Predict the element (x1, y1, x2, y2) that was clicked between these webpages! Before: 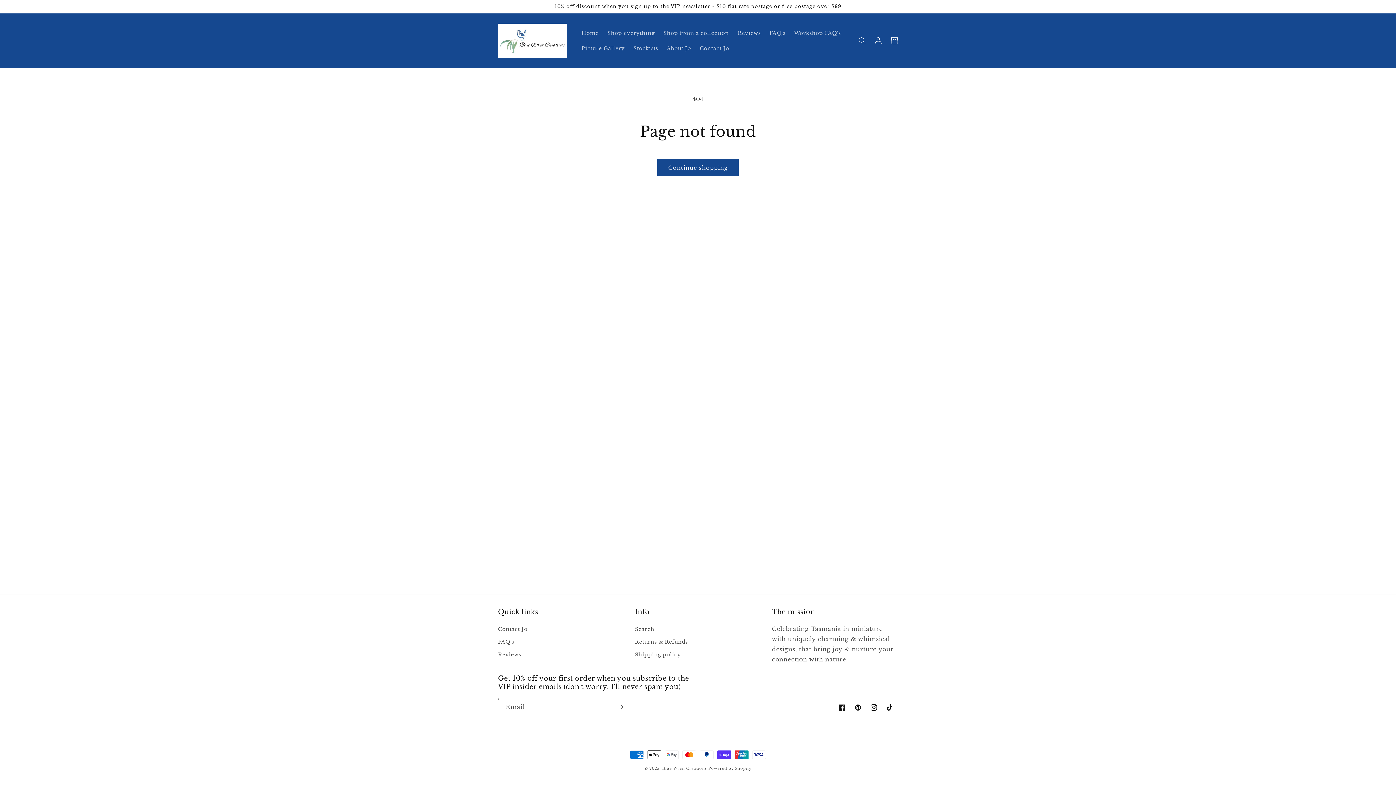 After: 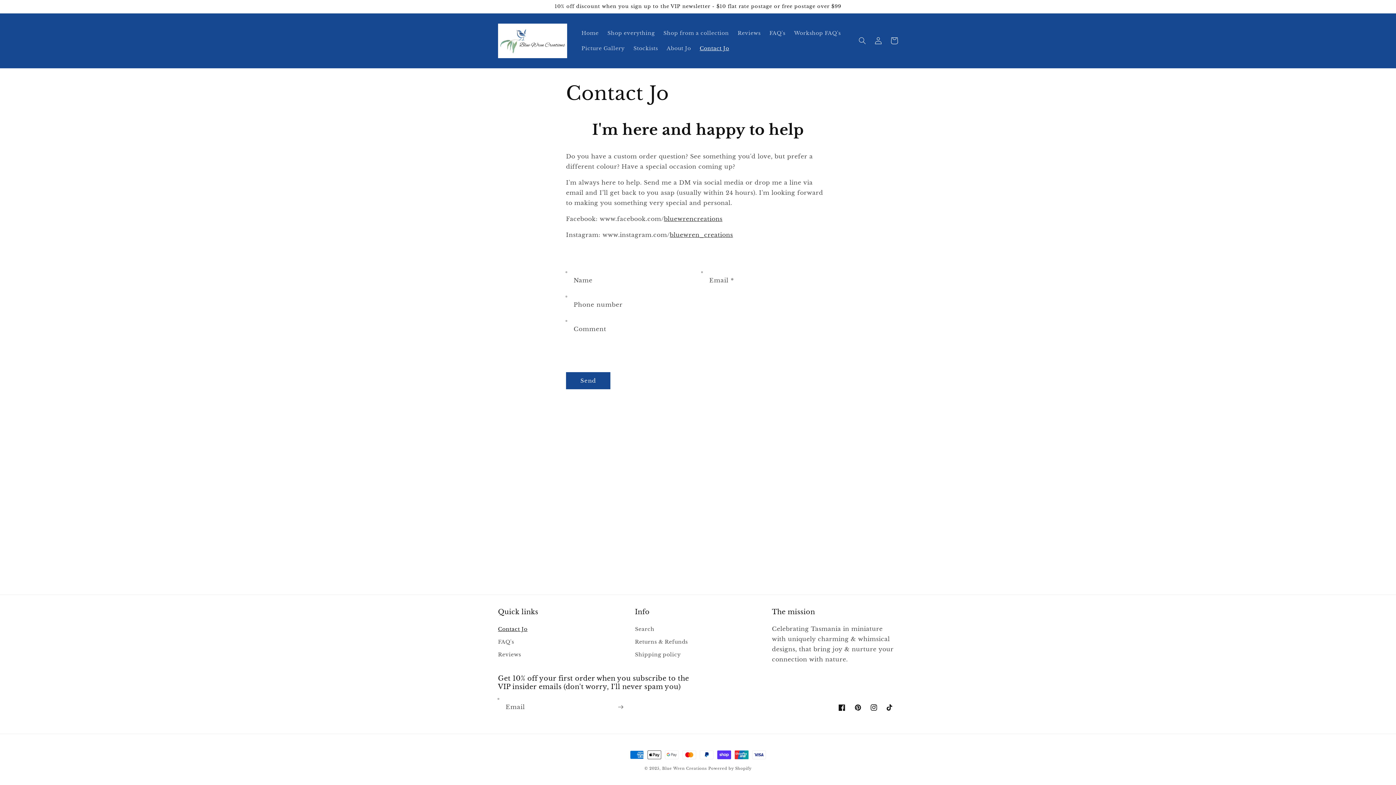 Action: label: Contact Jo bbox: (695, 40, 733, 56)